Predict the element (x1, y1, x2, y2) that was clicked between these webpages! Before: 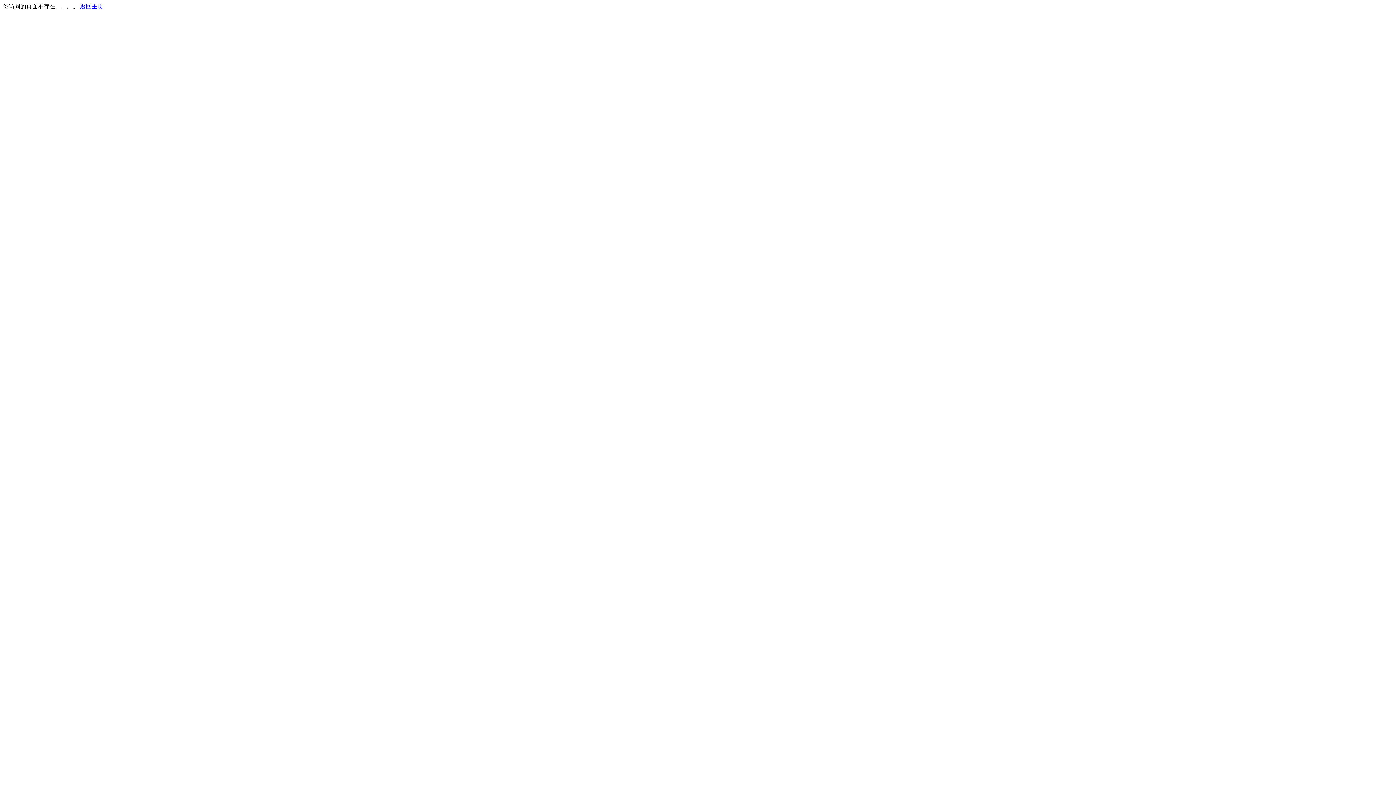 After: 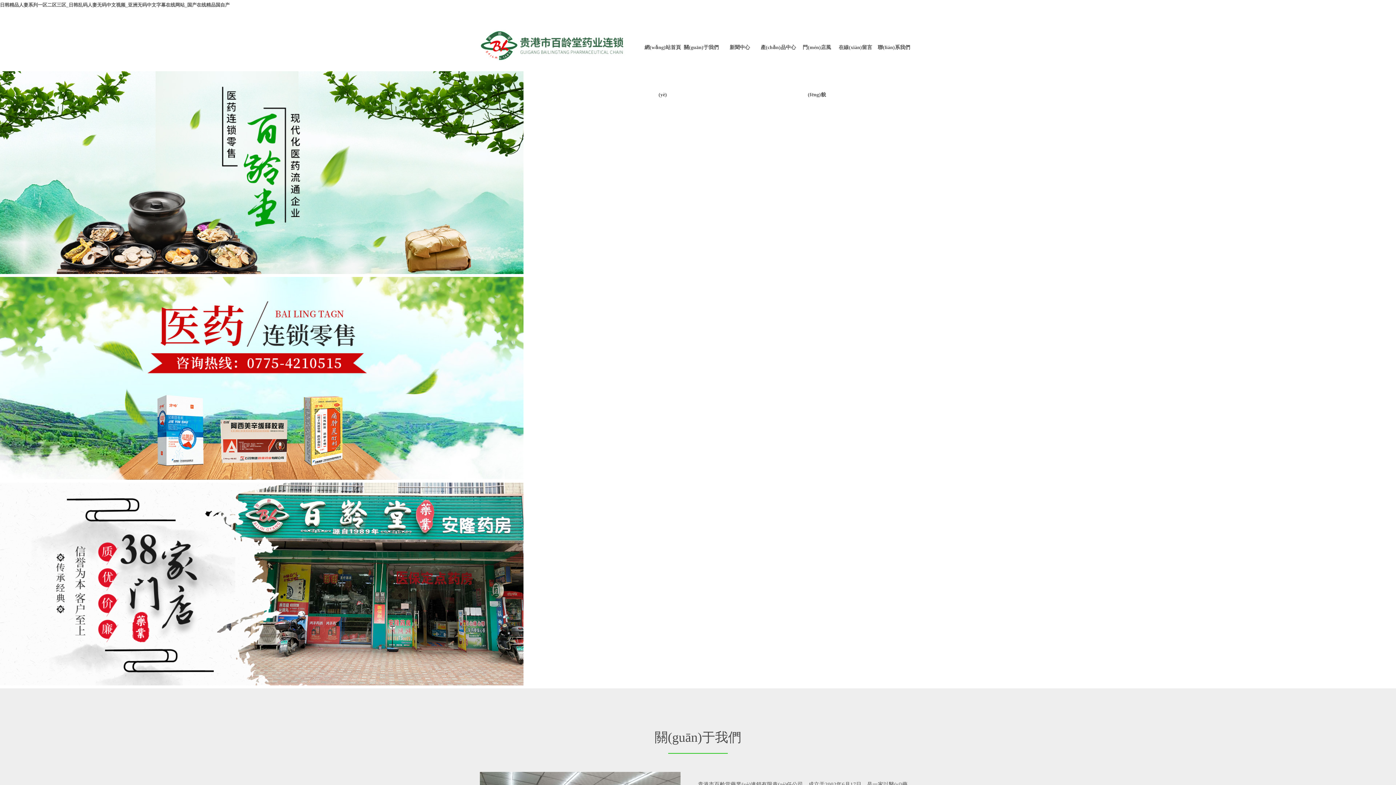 Action: bbox: (80, 3, 103, 9) label: 返回主页